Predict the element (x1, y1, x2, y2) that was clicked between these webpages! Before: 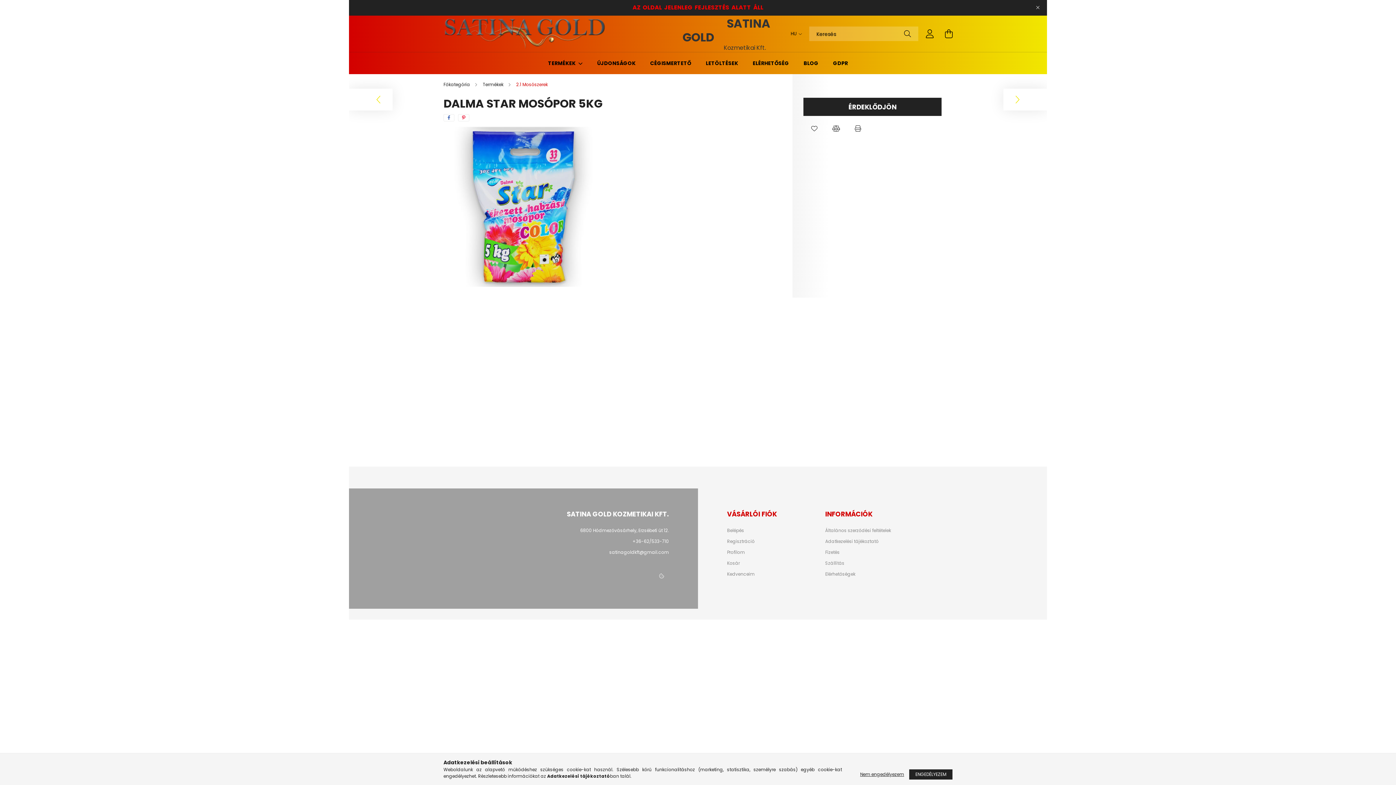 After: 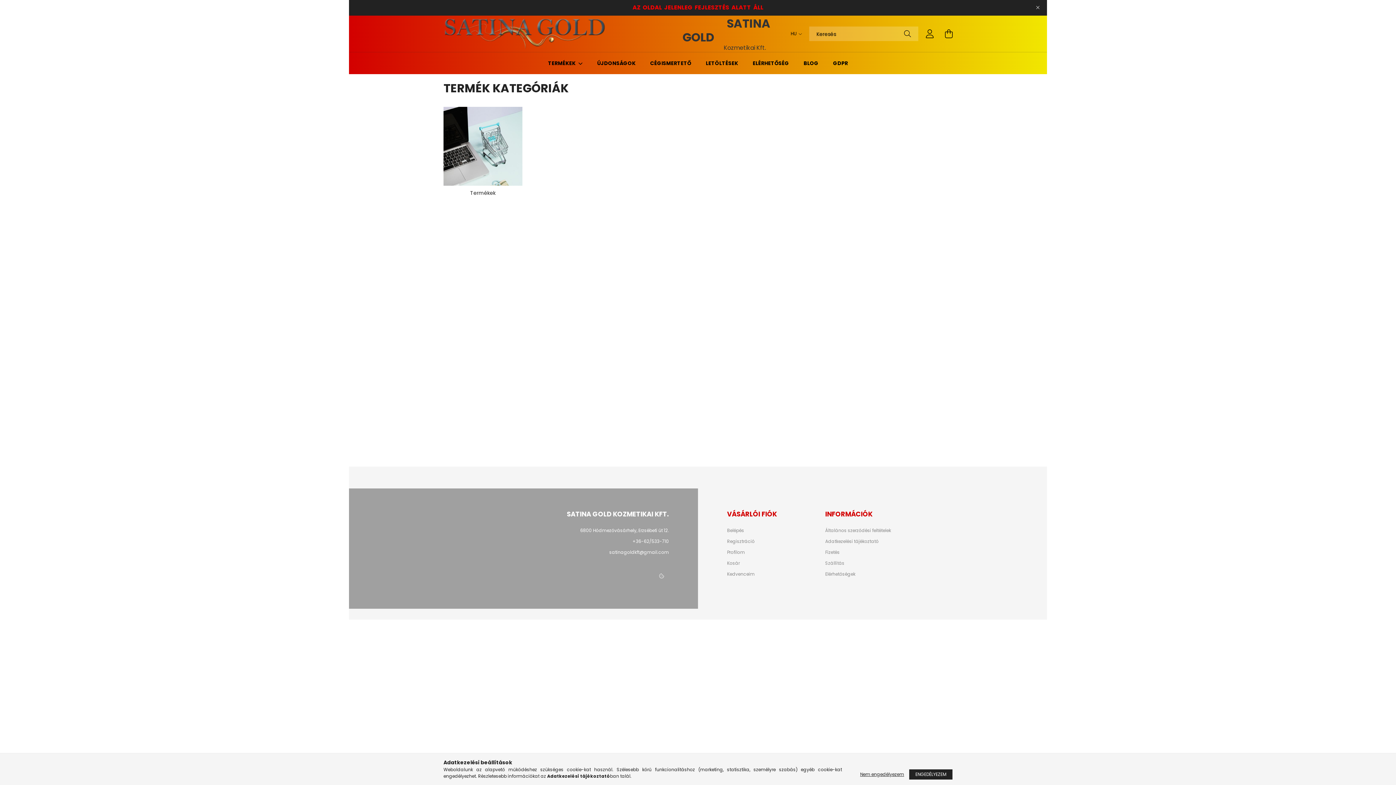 Action: bbox: (443, 81, 471, 87) label: Főkategória